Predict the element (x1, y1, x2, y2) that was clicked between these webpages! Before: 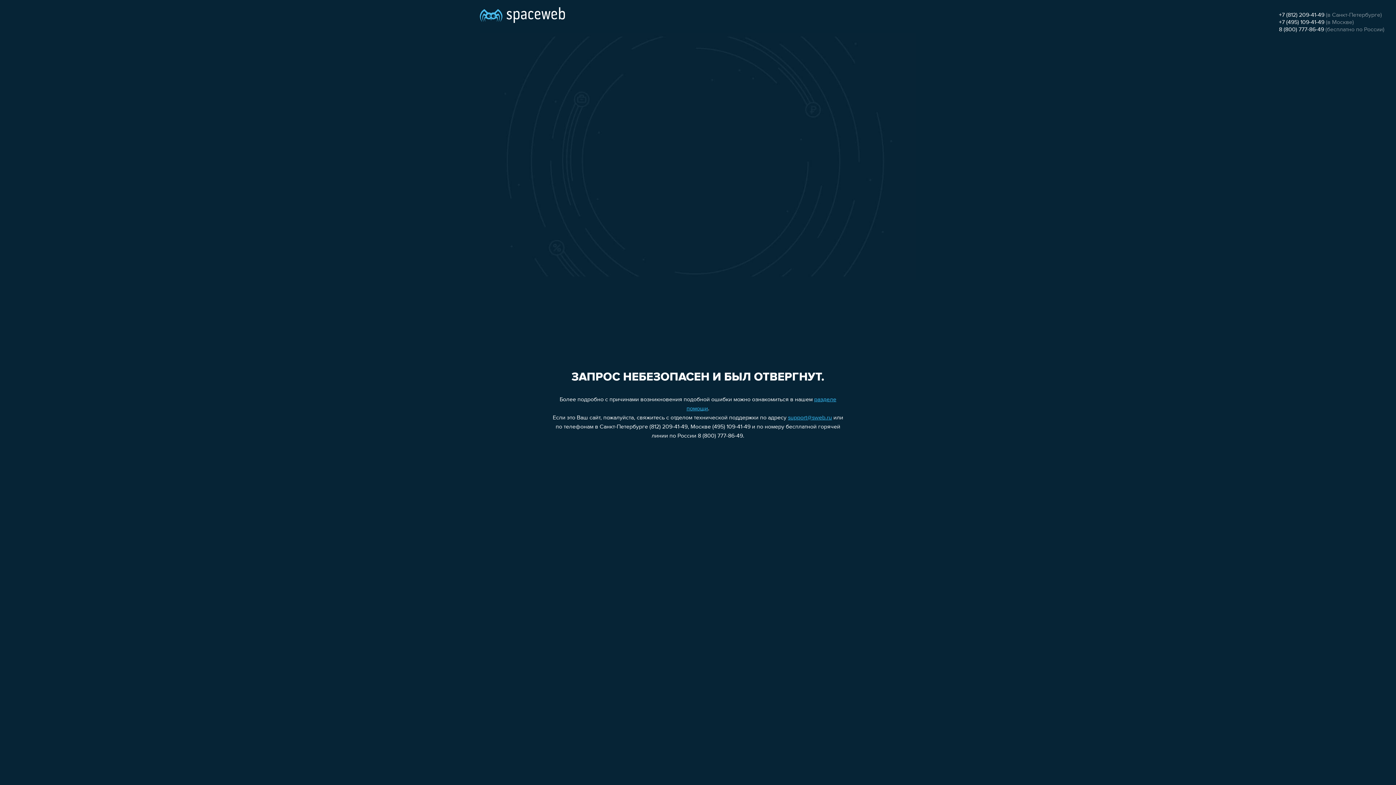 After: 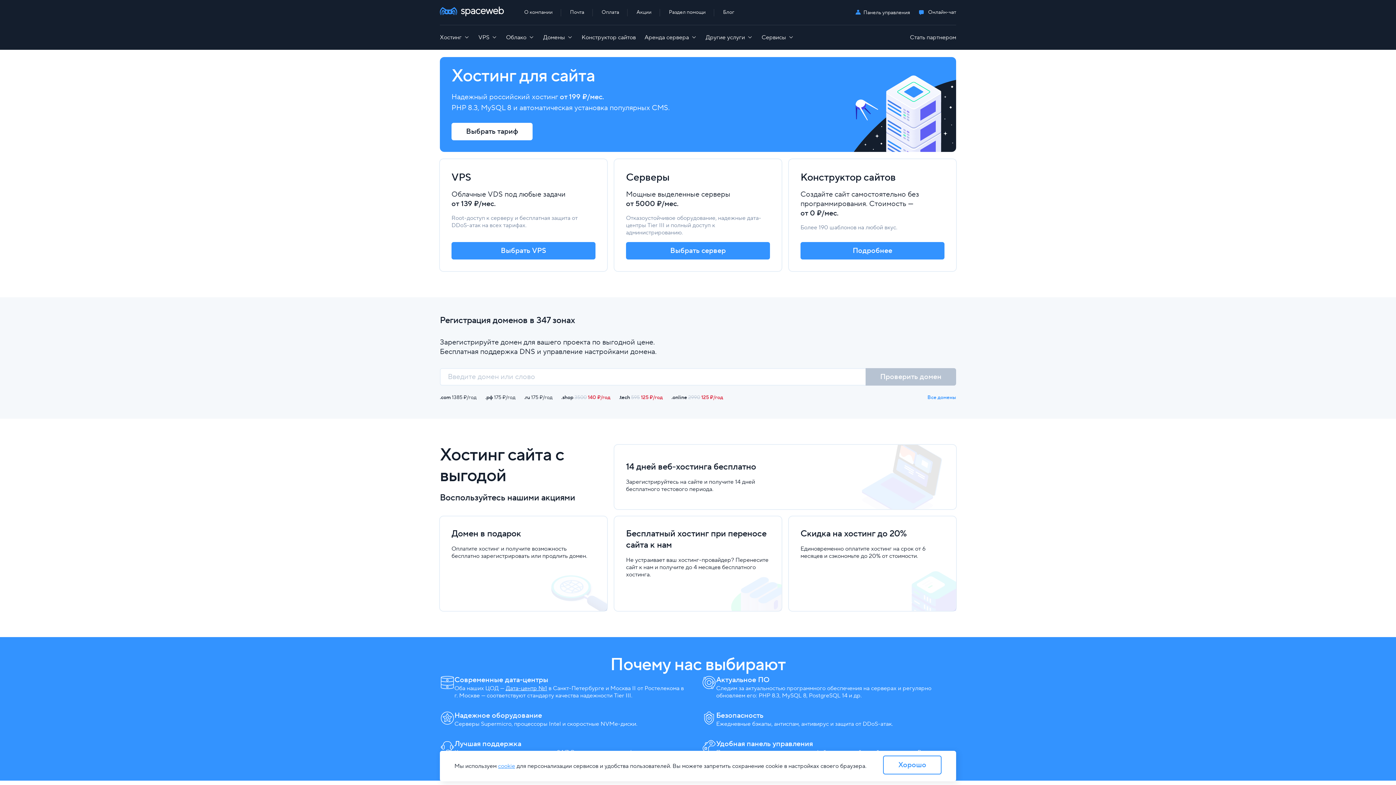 Action: bbox: (480, 0, 565, 25)